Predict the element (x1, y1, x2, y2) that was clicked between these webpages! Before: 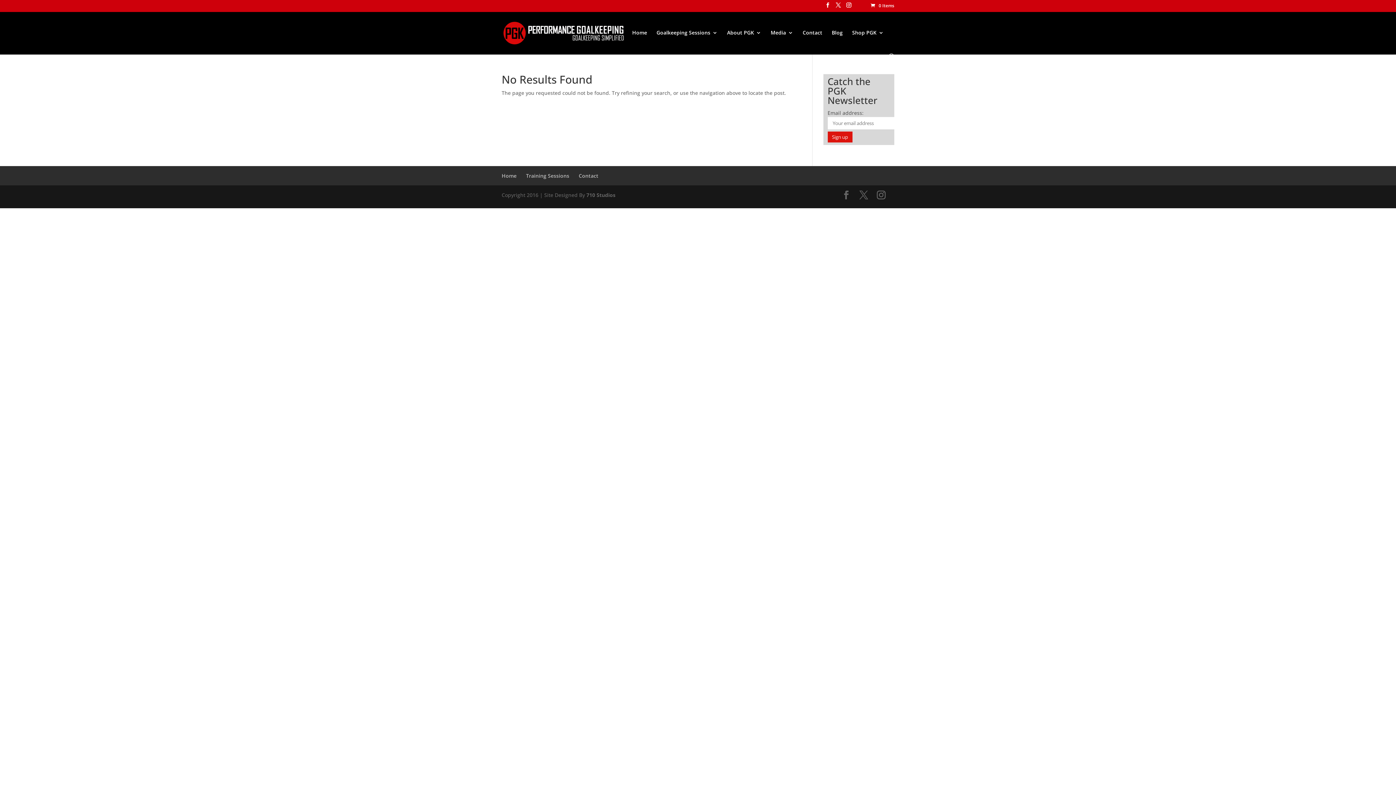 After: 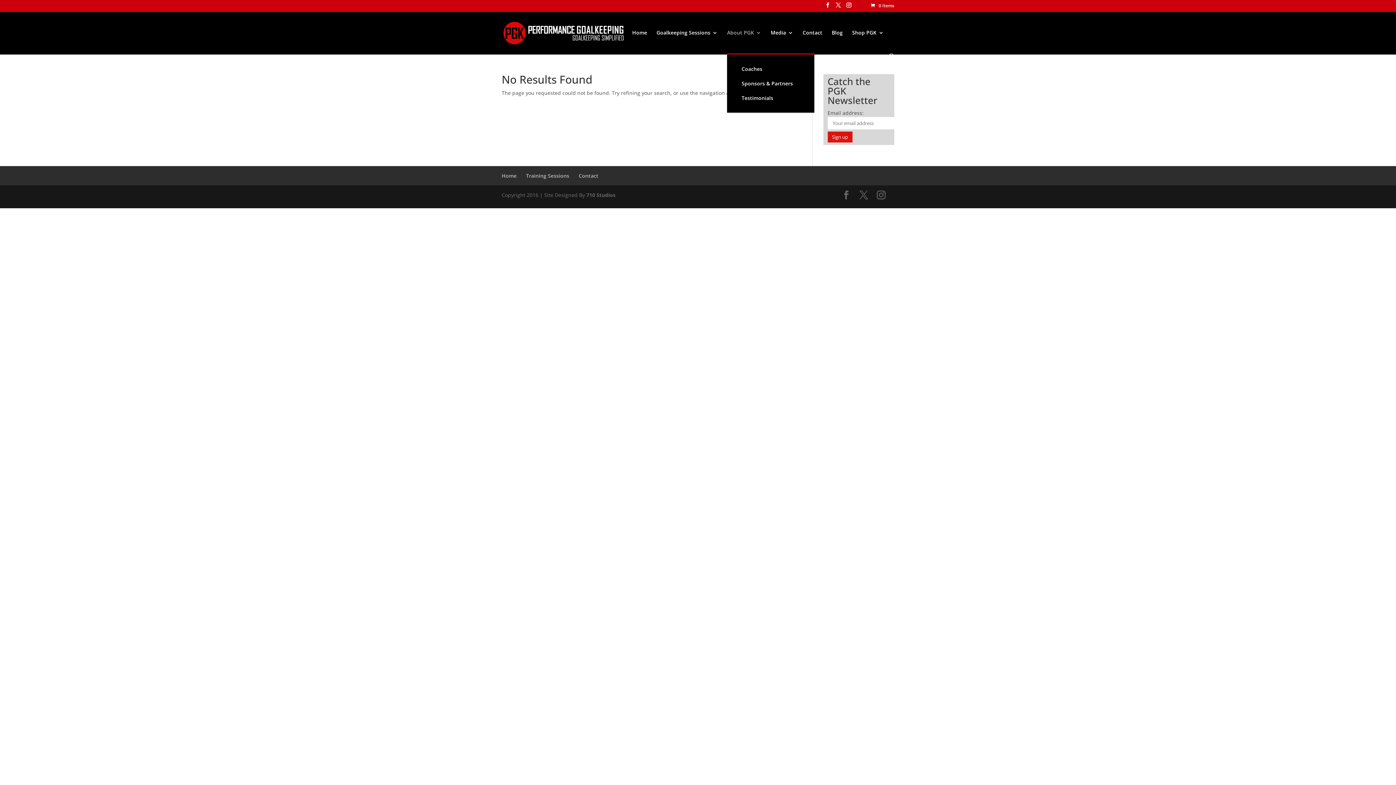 Action: label: About PGK bbox: (727, 30, 761, 53)